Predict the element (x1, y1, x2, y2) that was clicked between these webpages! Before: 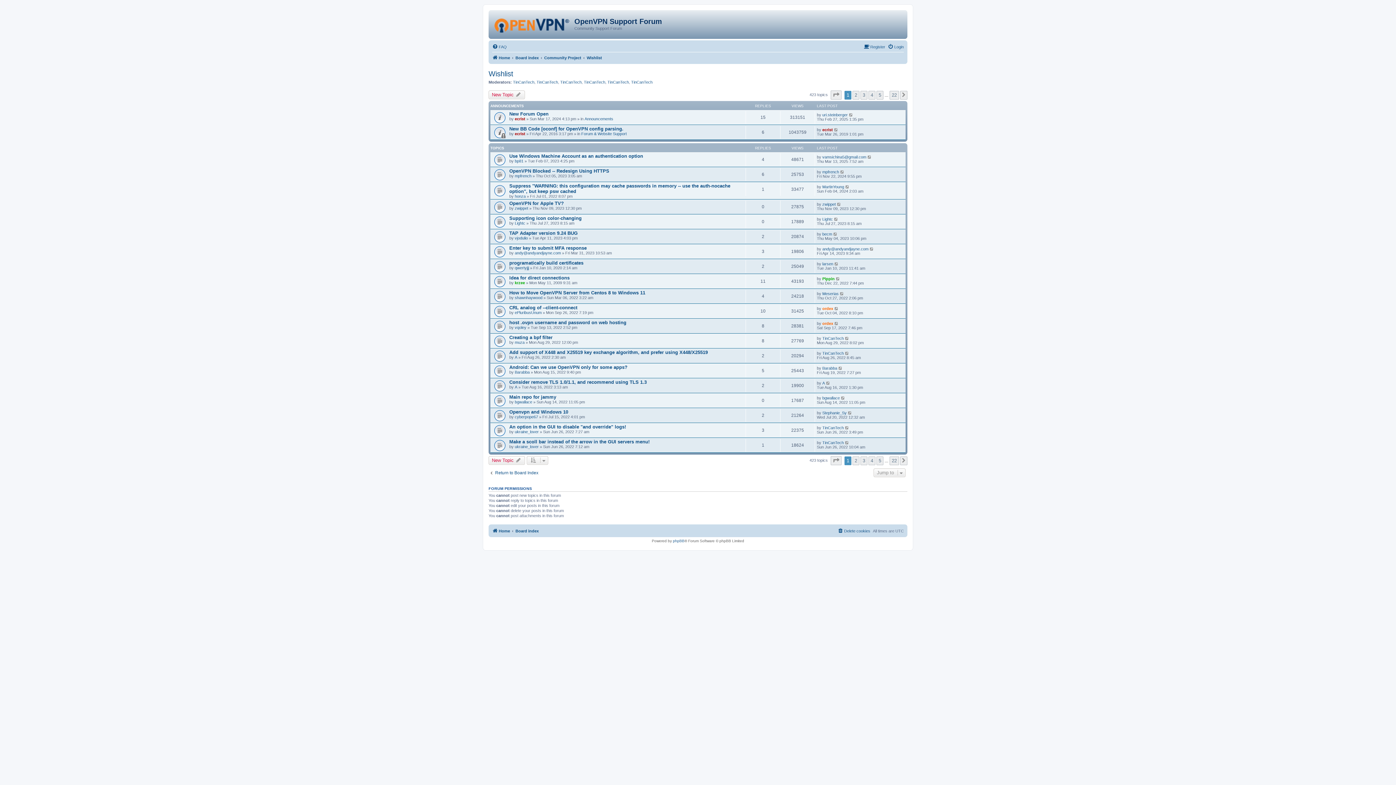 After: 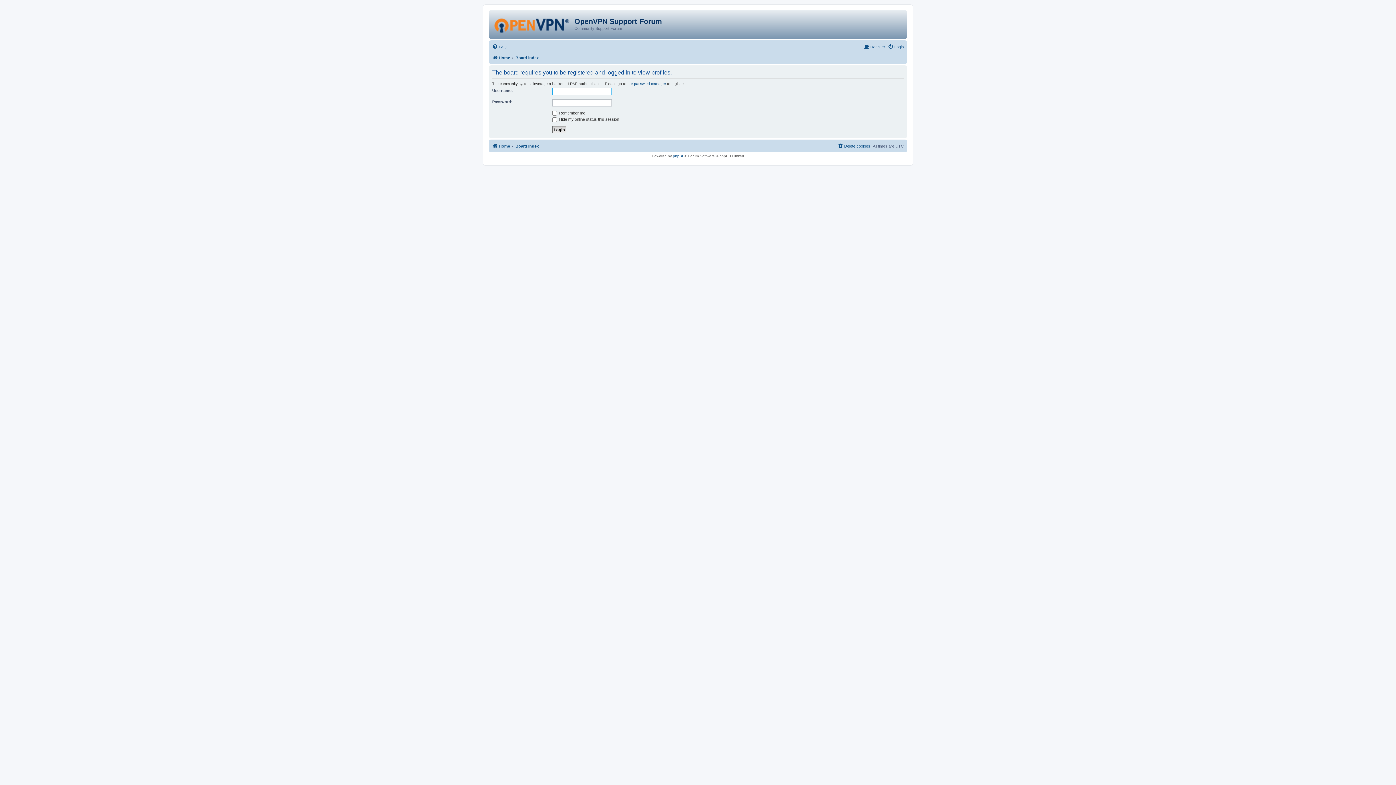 Action: bbox: (822, 321, 833, 325) label: ordex